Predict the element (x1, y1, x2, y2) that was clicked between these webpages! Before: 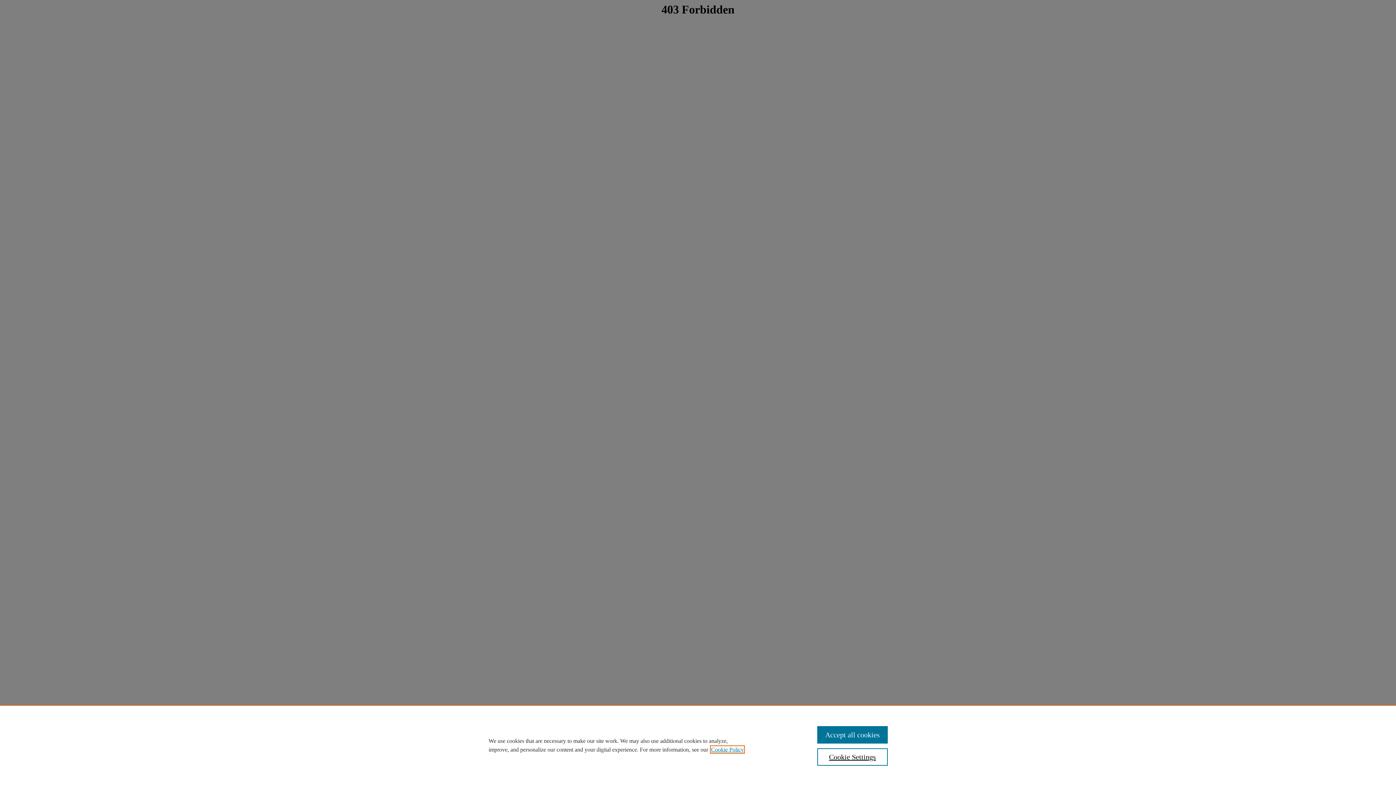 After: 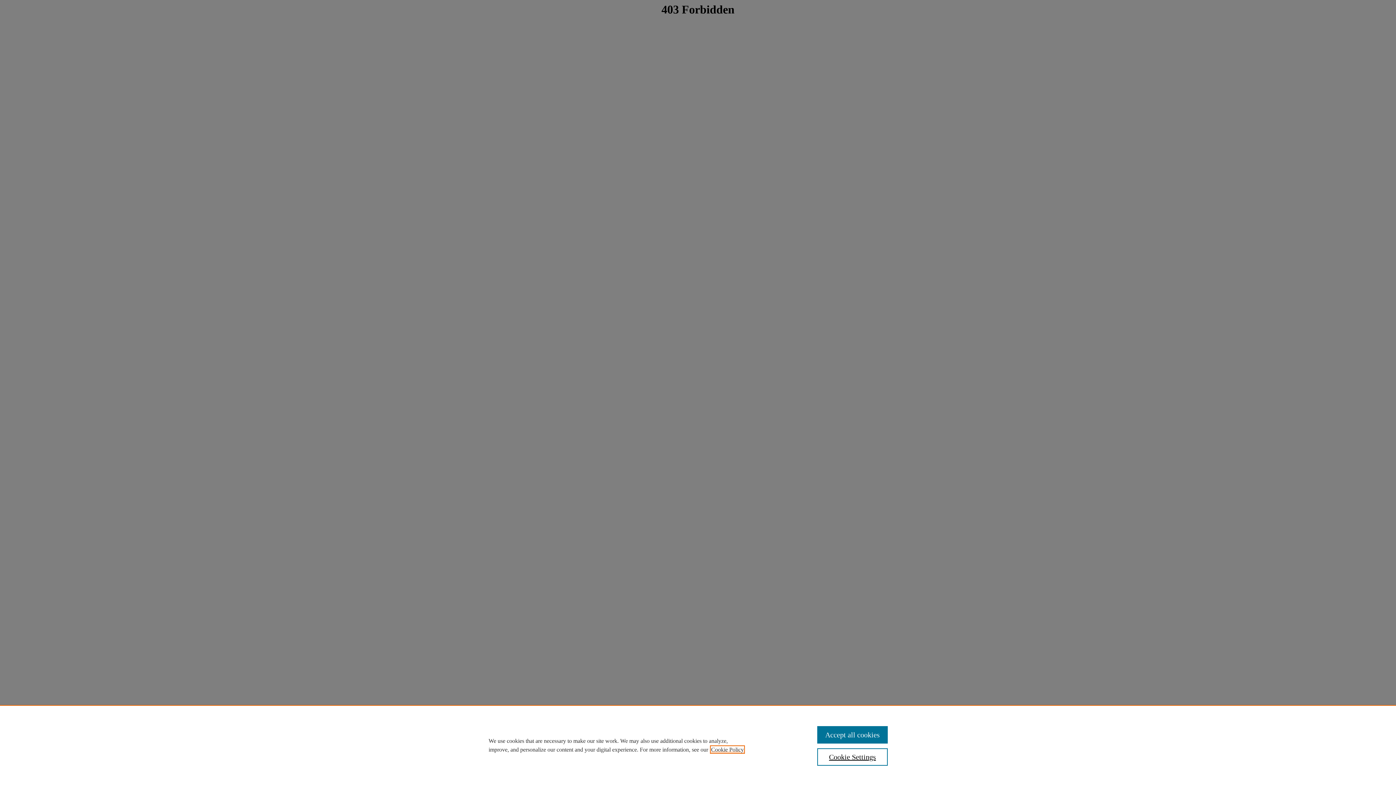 Action: label: , opens in a new tab bbox: (711, 746, 744, 753)